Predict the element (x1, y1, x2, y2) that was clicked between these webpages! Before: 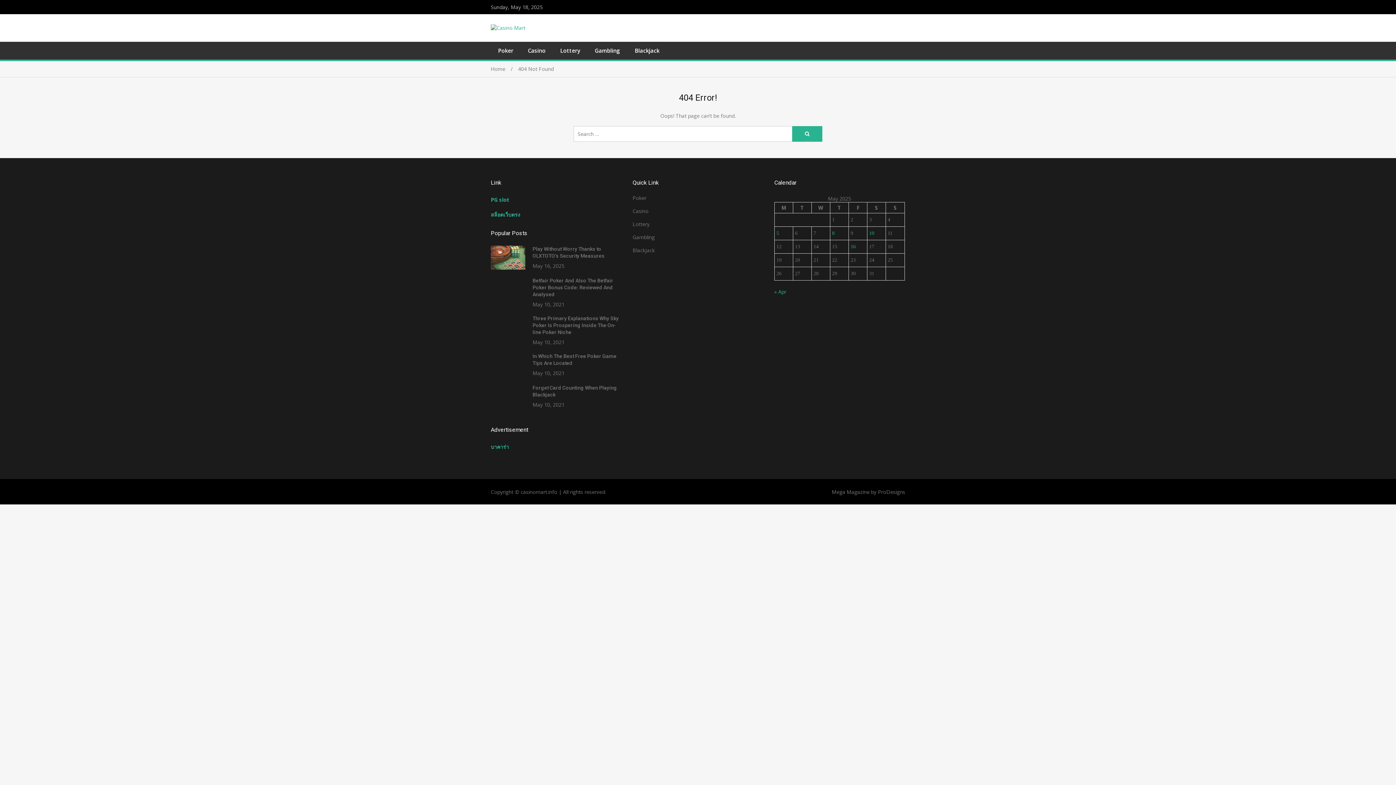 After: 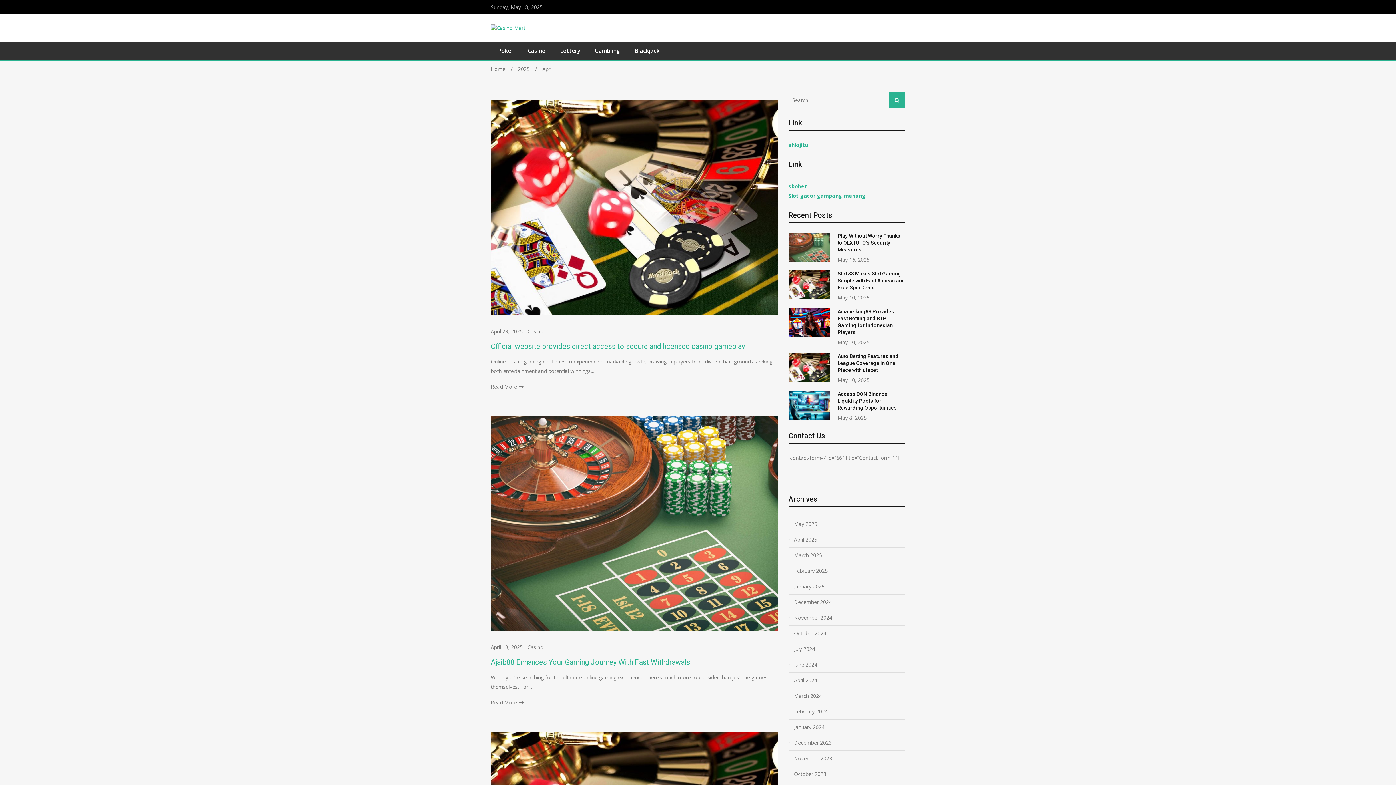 Action: label: « Apr bbox: (774, 288, 786, 295)